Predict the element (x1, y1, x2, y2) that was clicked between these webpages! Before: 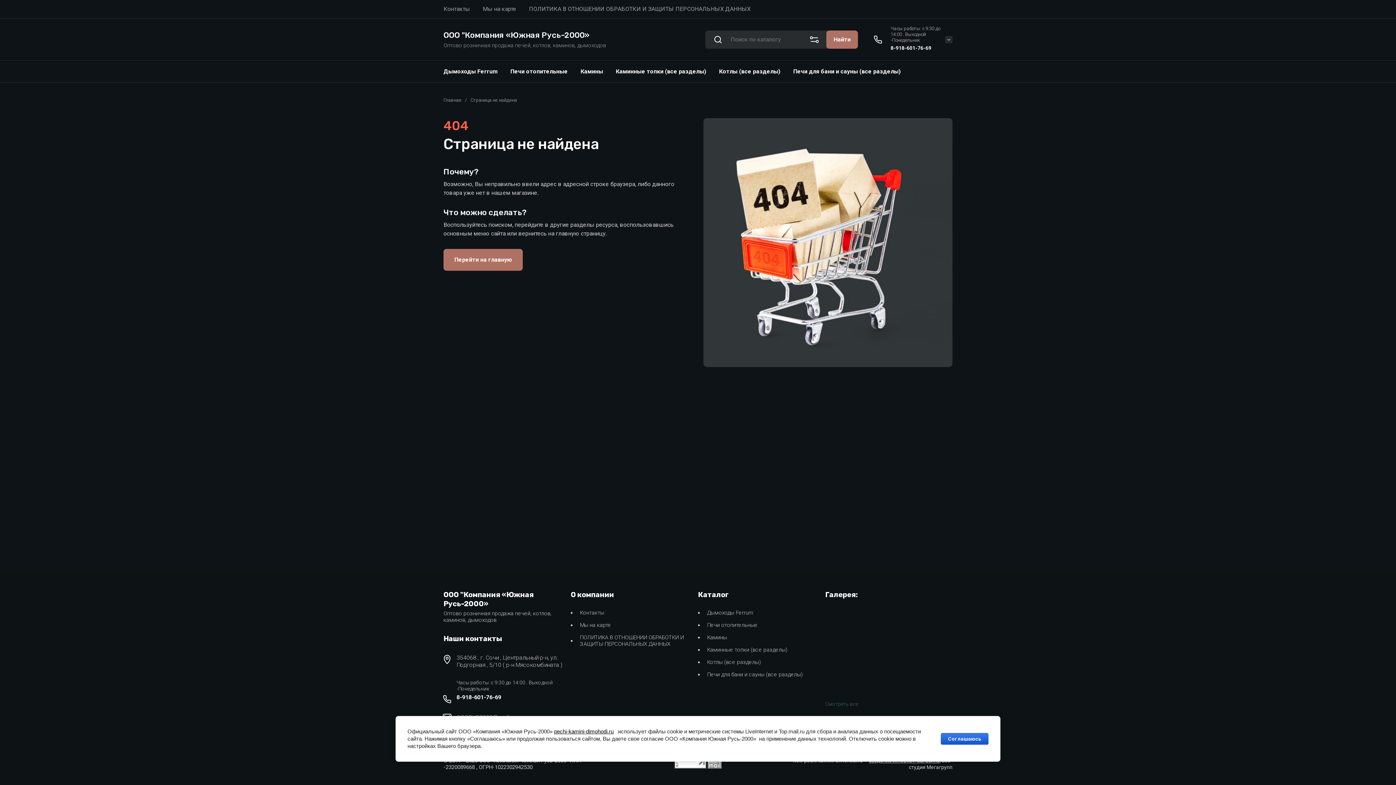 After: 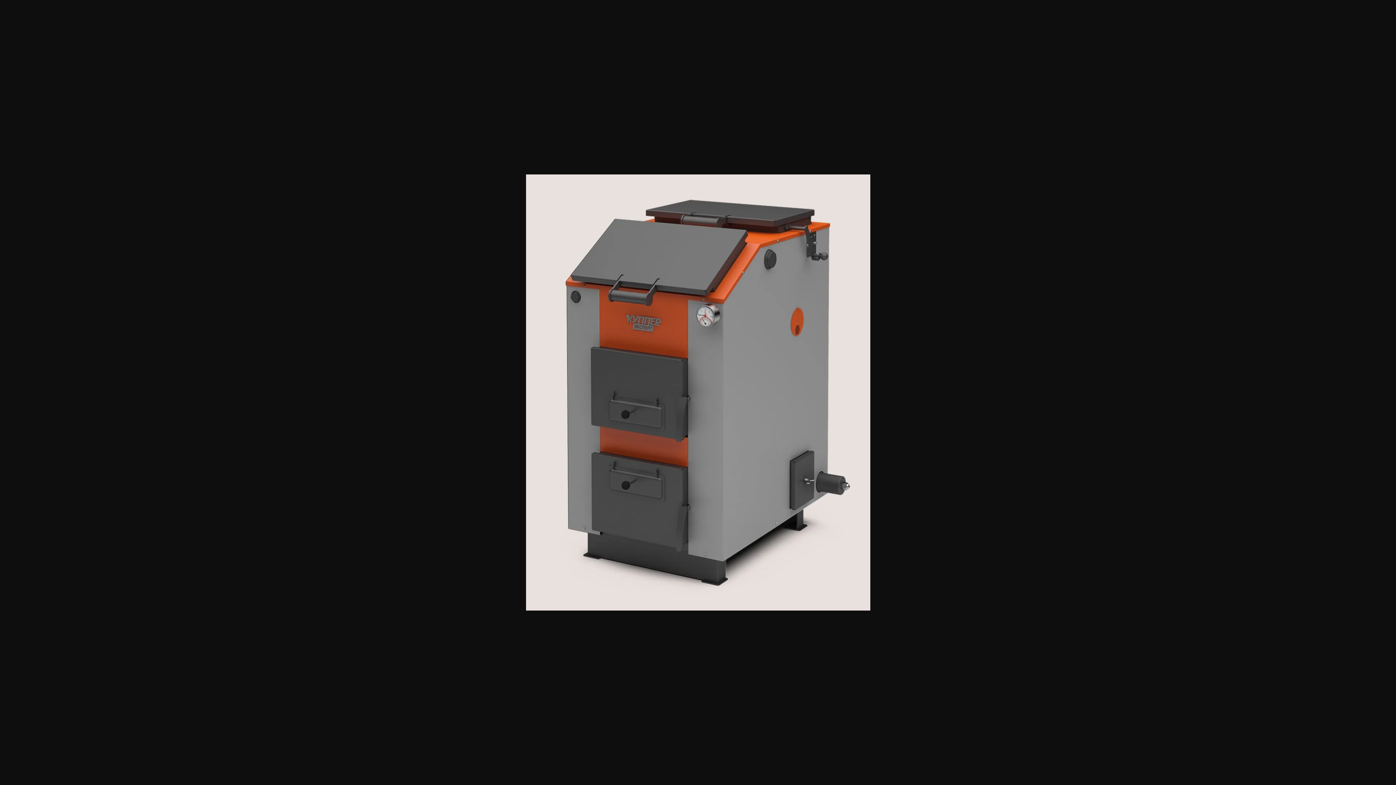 Action: bbox: (869, 654, 909, 694)